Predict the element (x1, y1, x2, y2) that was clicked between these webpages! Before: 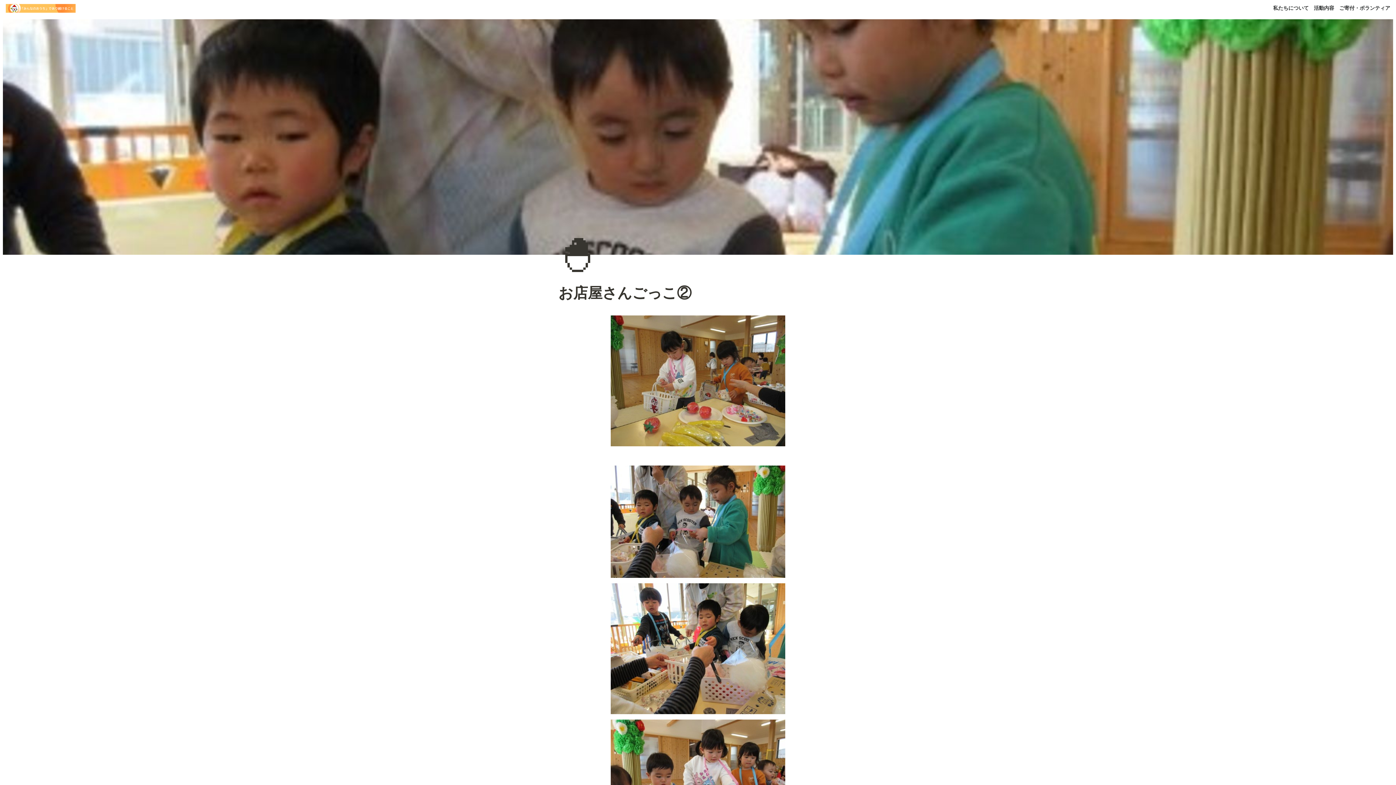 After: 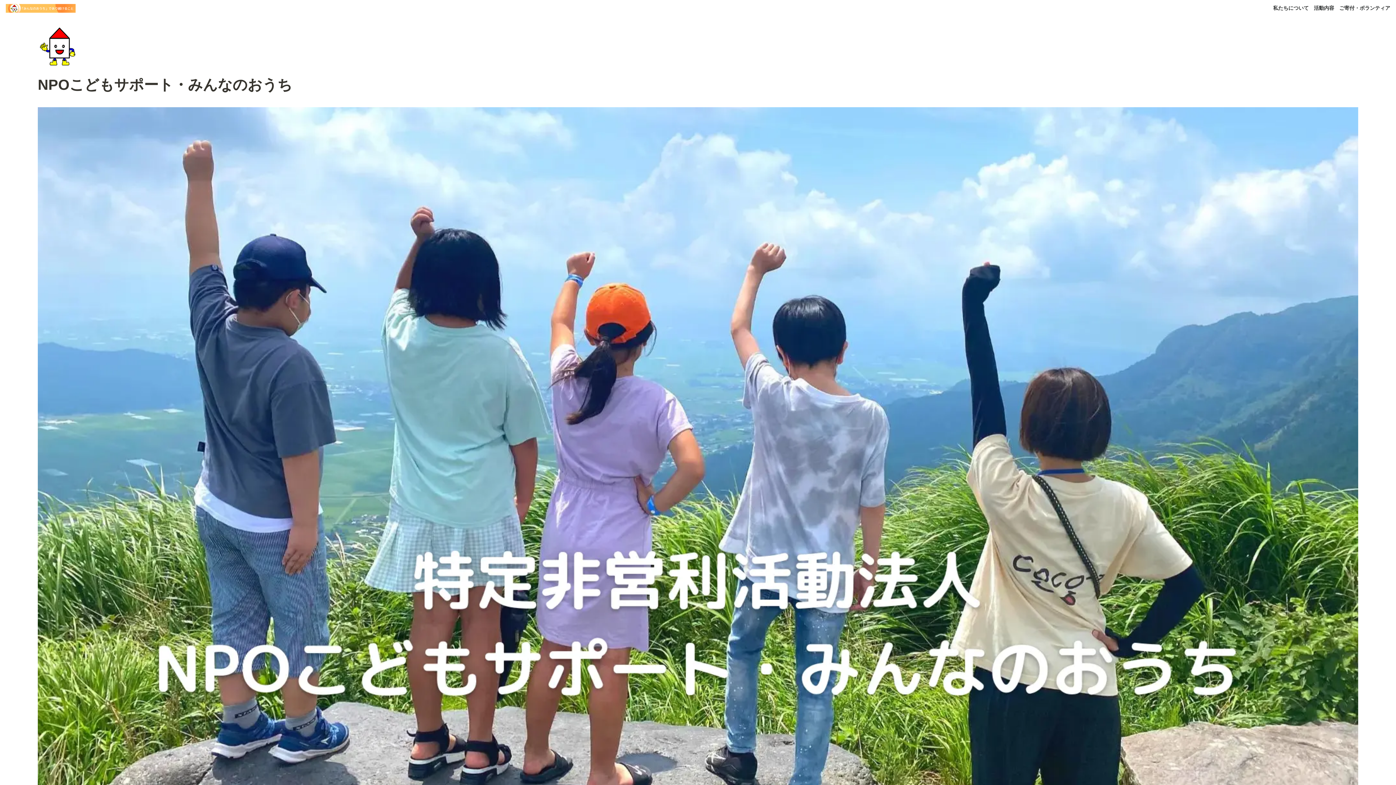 Action: bbox: (5, 2, 75, 14)